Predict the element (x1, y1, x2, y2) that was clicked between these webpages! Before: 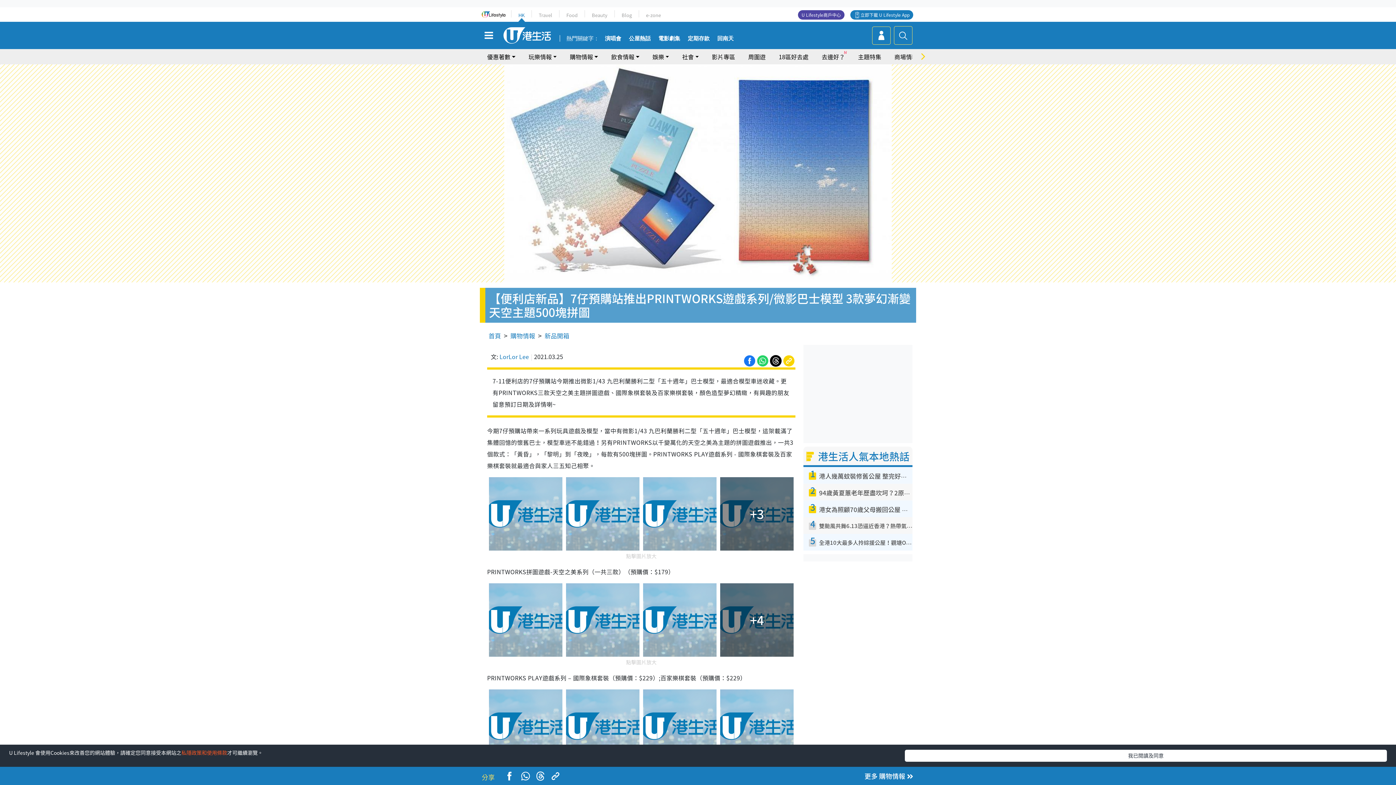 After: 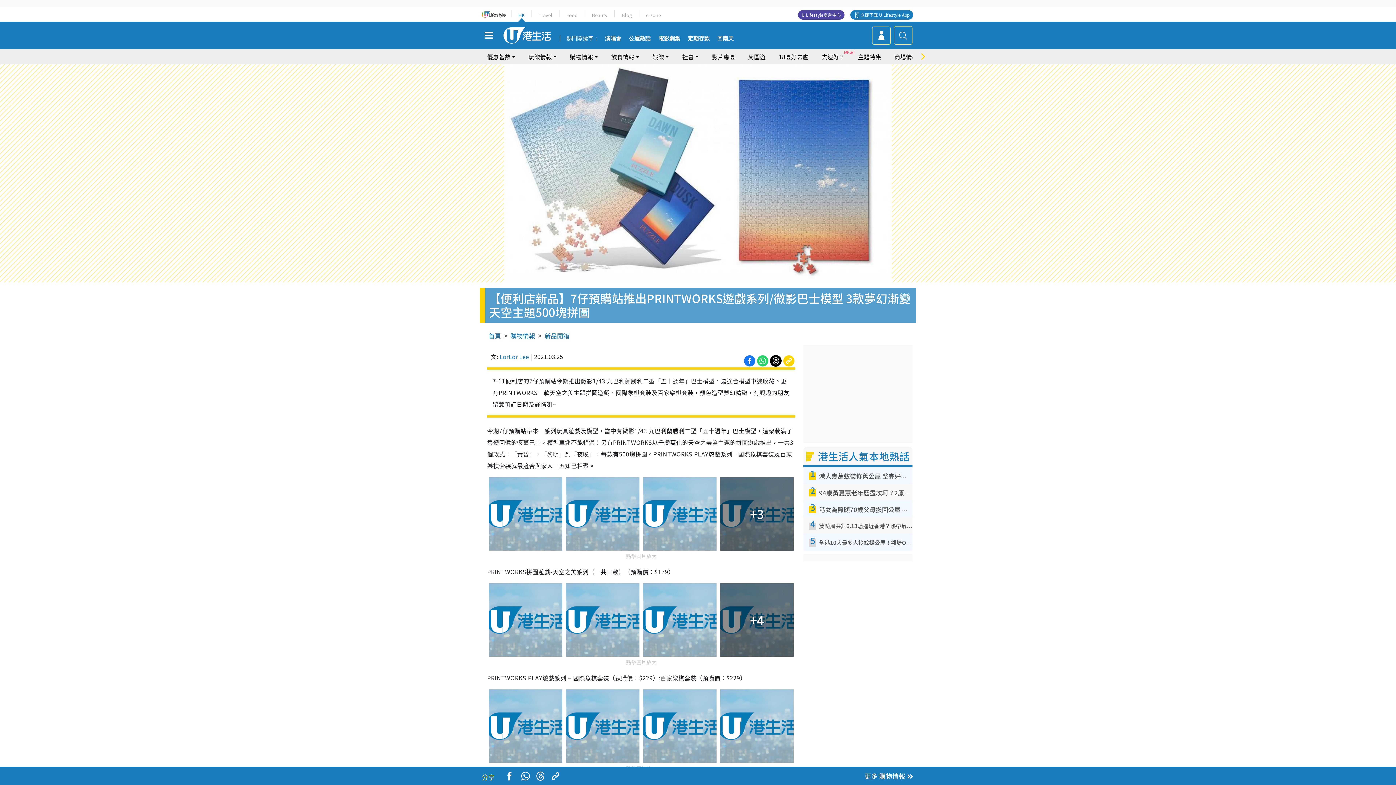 Action: bbox: (905, 750, 1387, 762) label: 我已閱讀及同意